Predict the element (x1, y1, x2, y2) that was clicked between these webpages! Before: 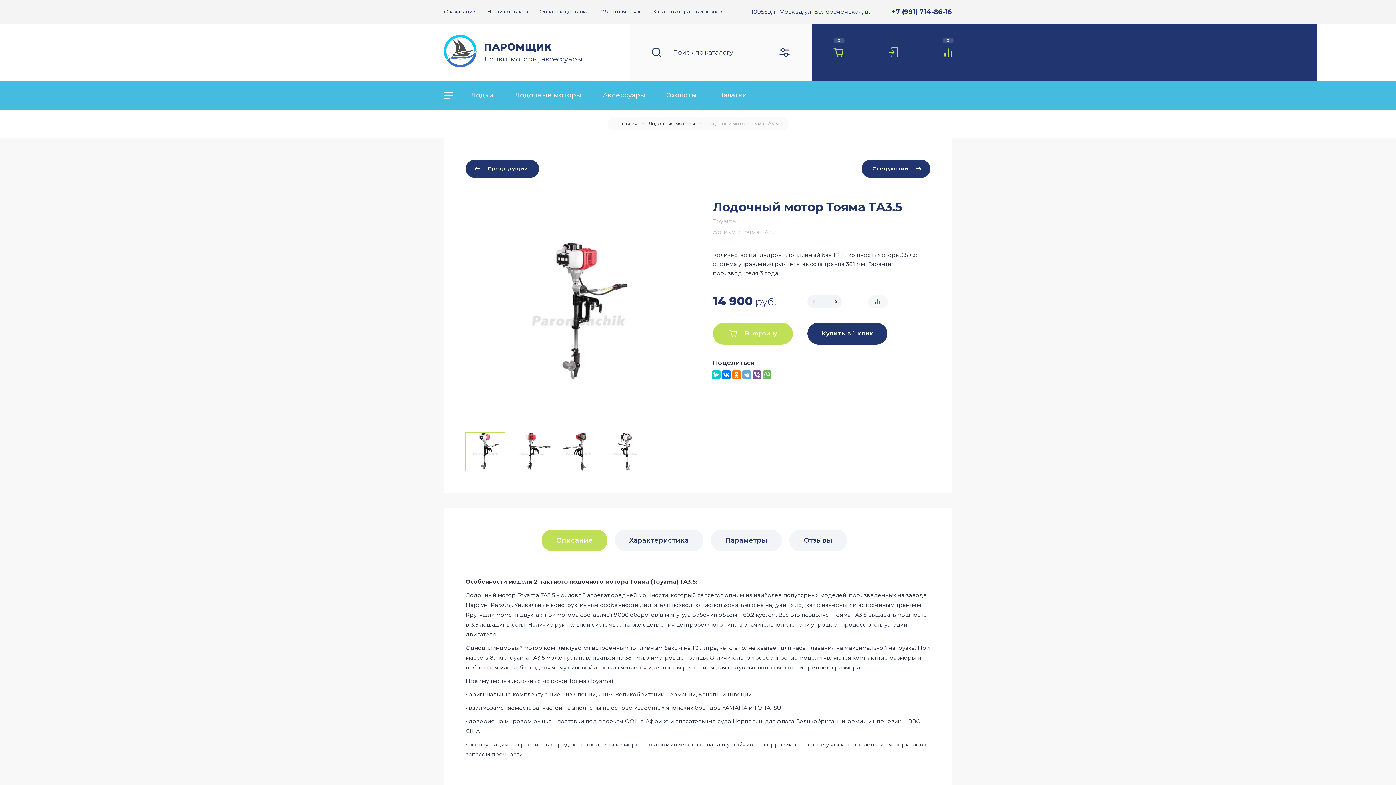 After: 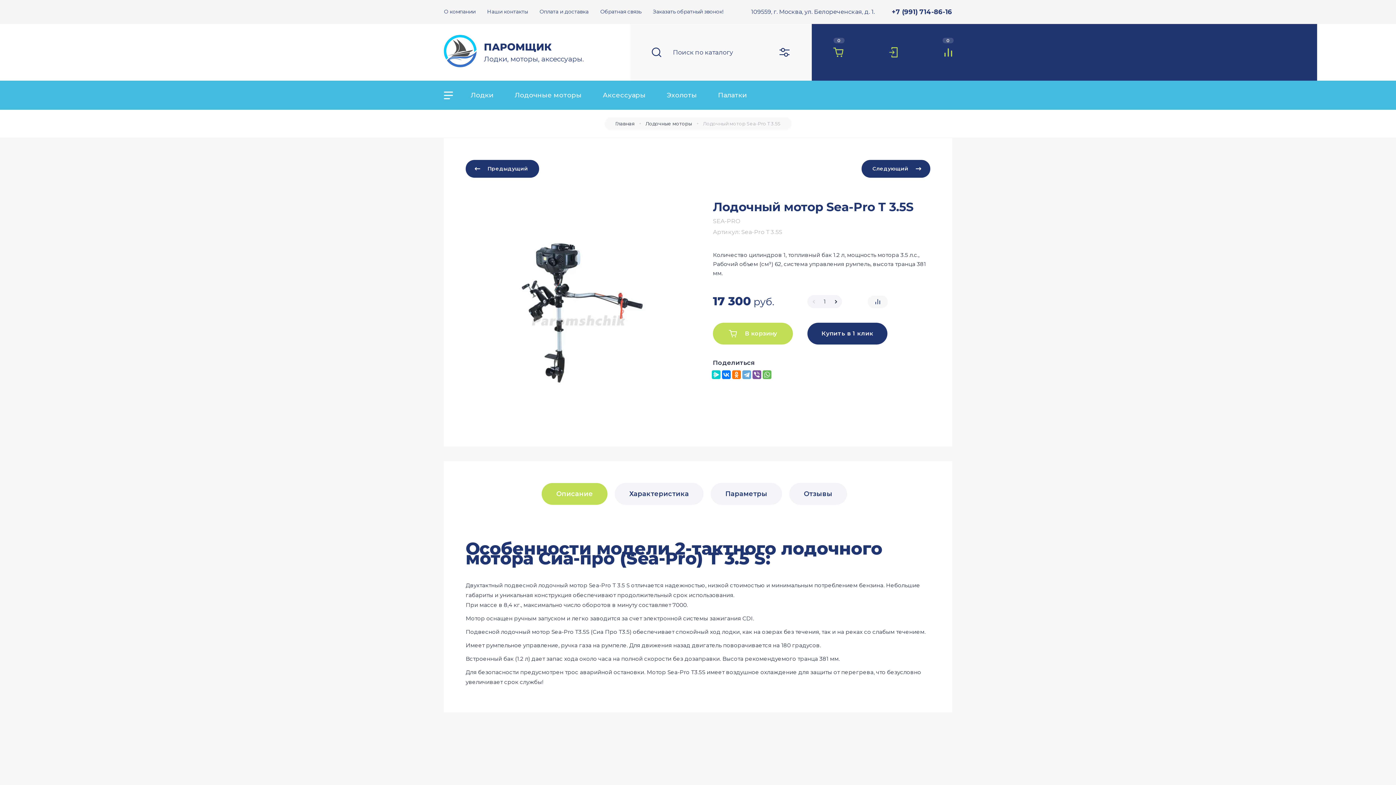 Action: bbox: (861, 159, 930, 177) label: Следующий